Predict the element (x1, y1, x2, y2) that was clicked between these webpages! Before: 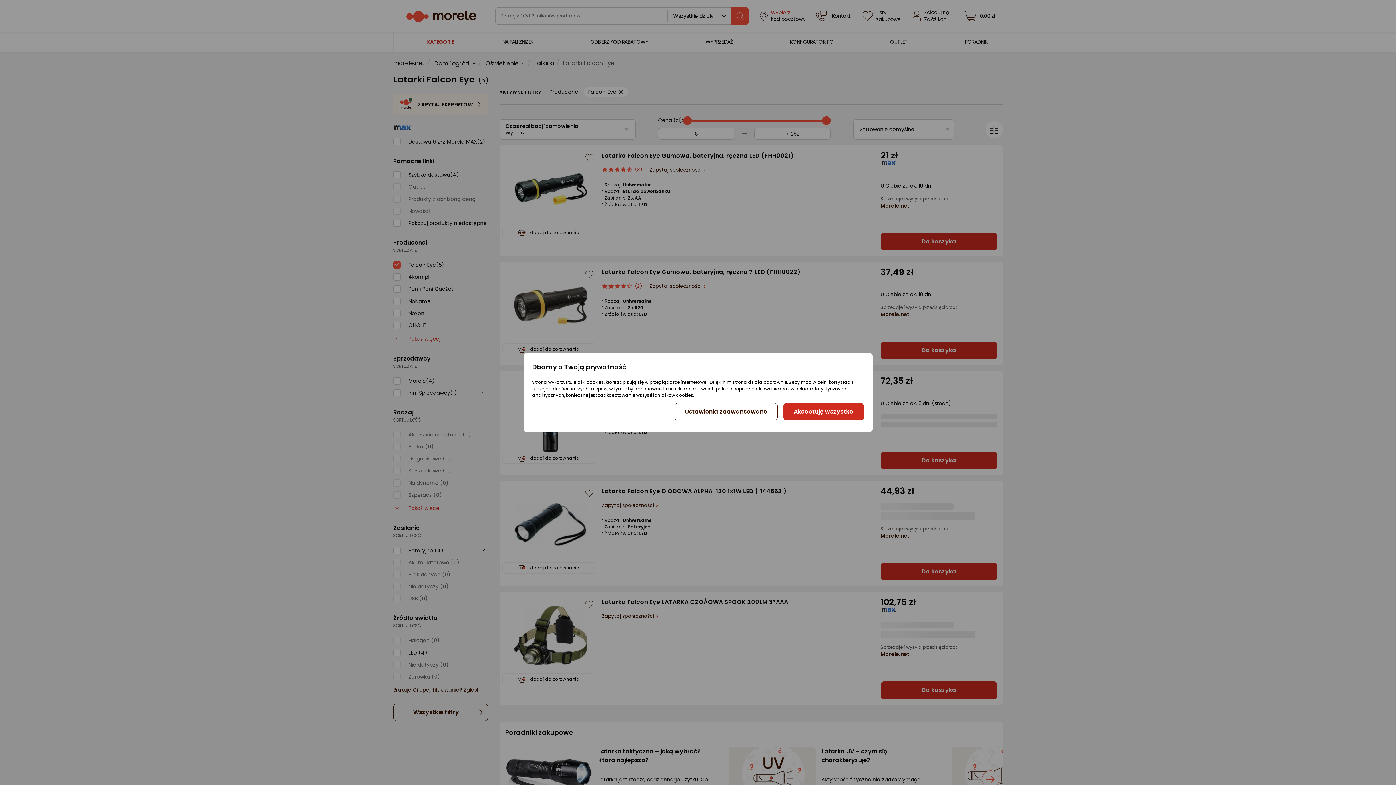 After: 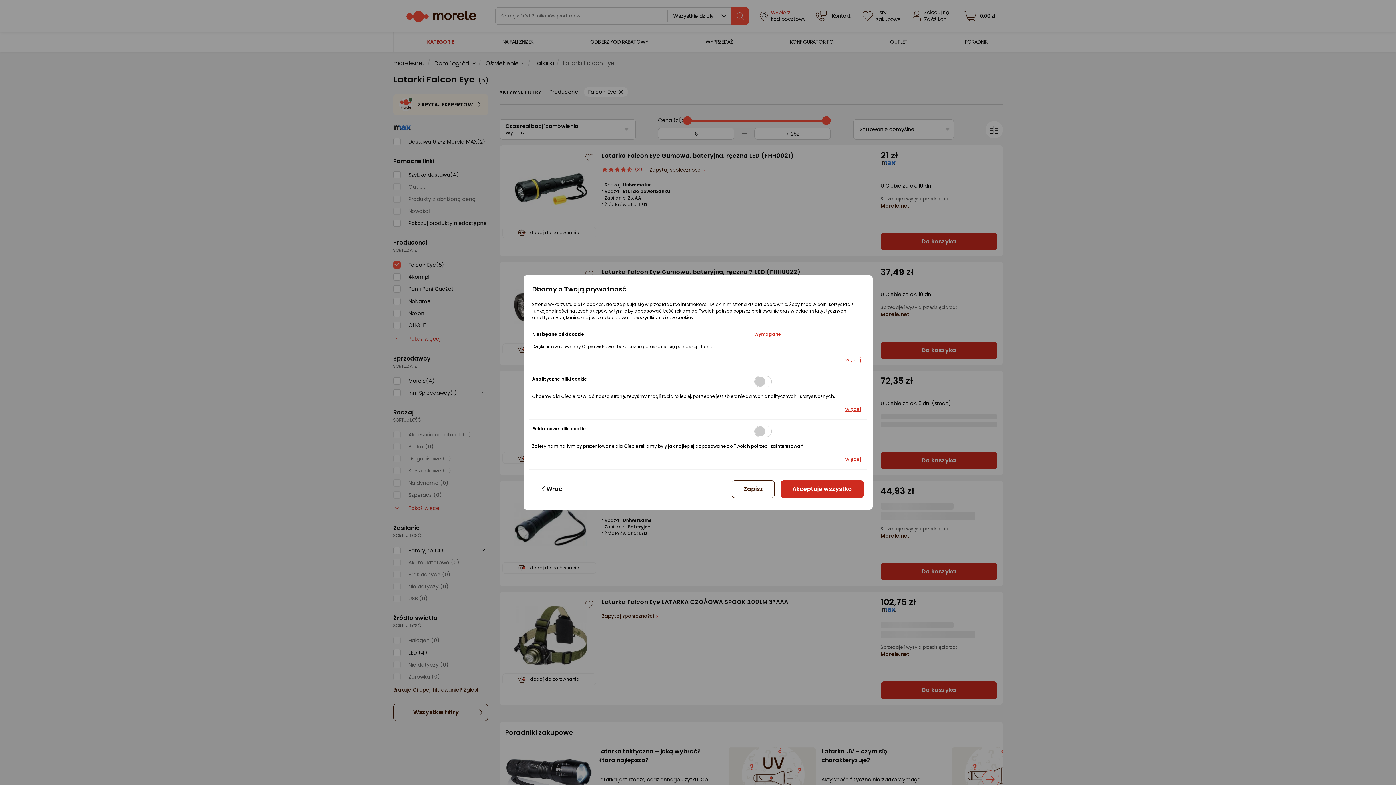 Action: label: Ustawienia zaawansowane bbox: (674, 403, 777, 420)